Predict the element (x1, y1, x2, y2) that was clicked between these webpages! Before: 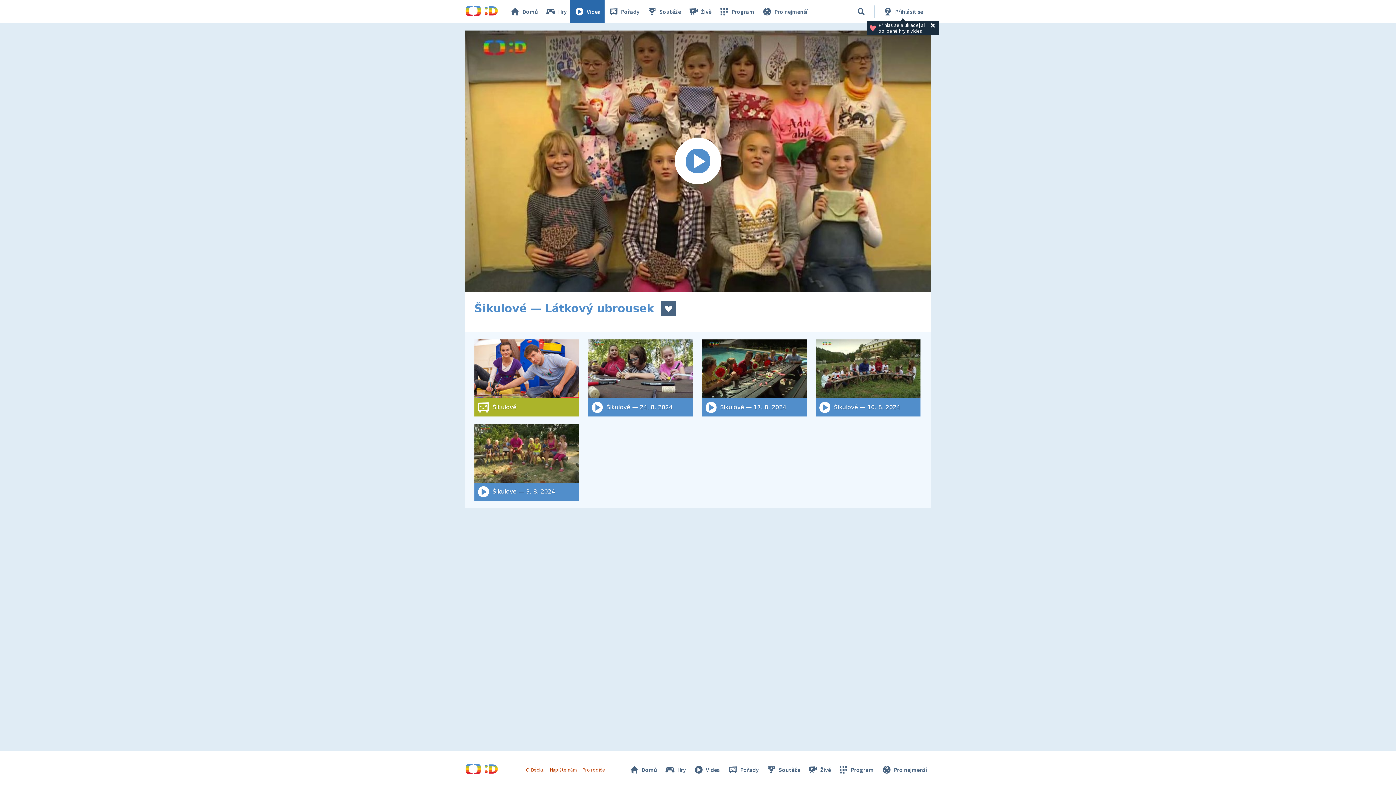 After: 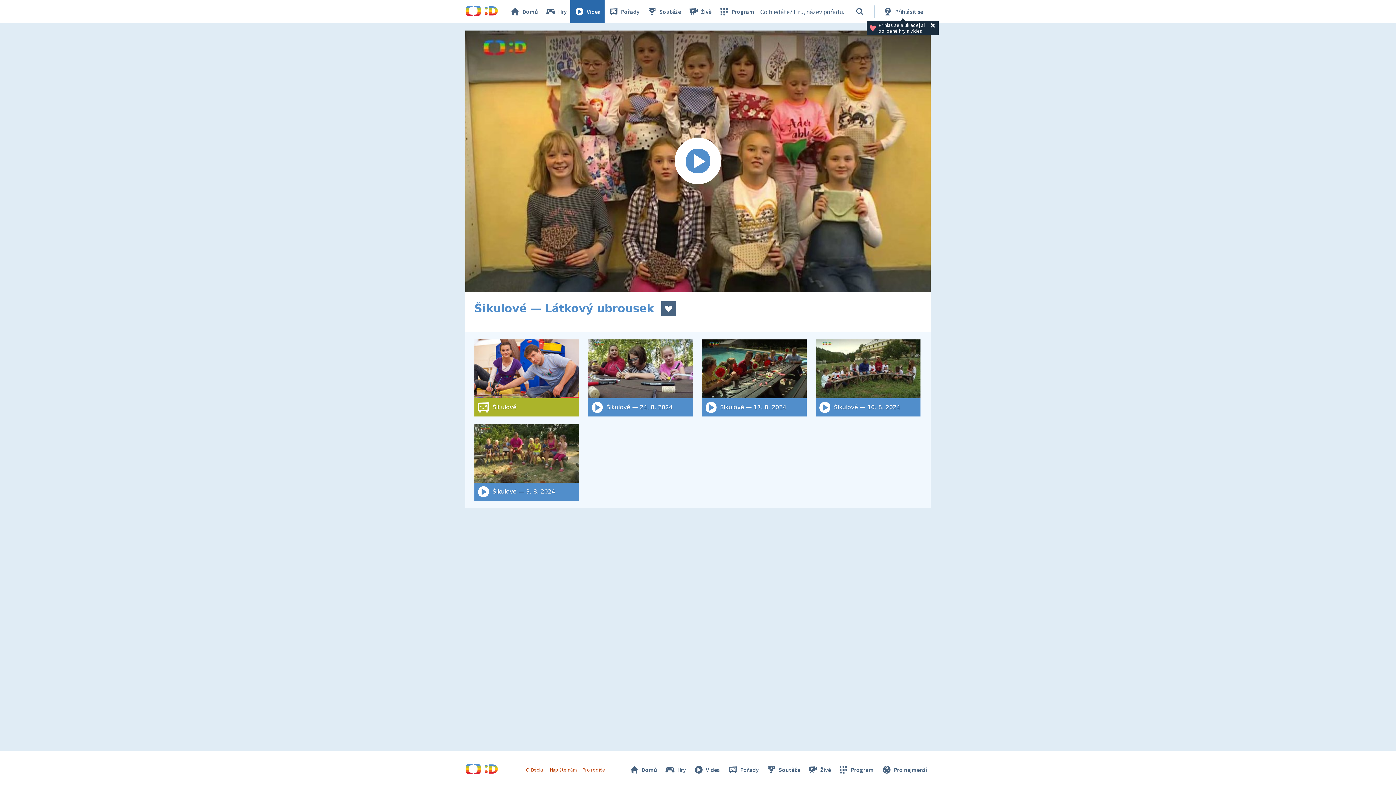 Action: label: Vyhledat bbox: (848, 0, 874, 23)